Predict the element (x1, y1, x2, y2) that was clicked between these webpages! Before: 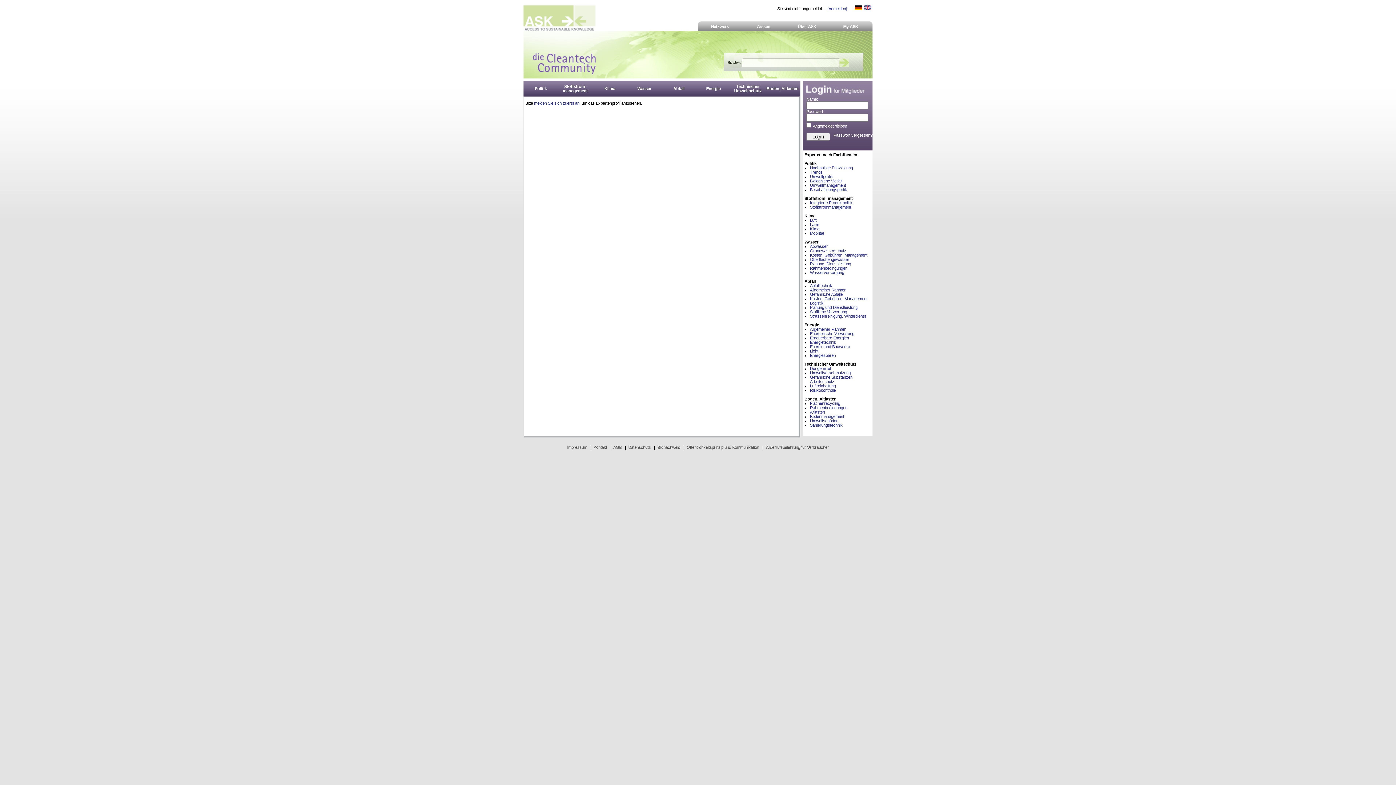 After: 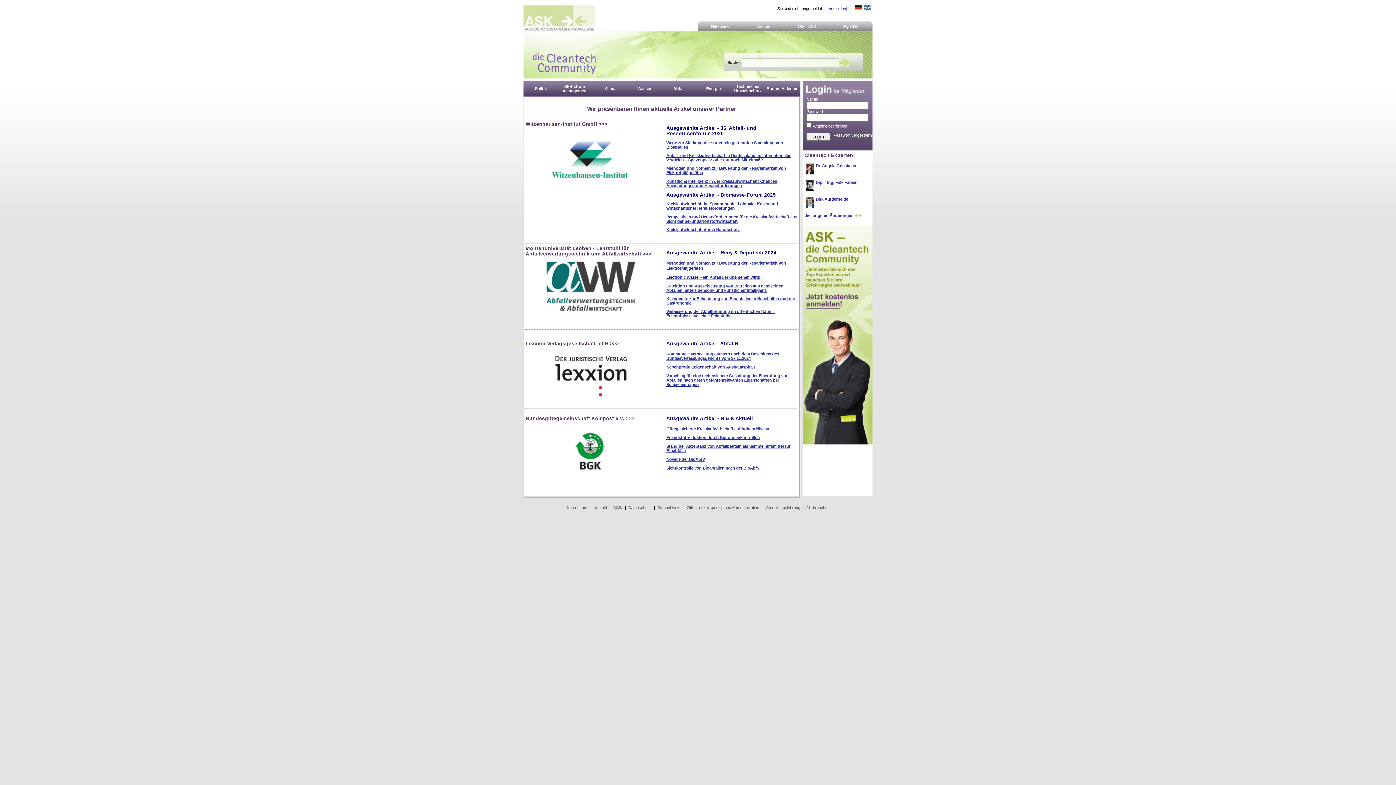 Action: bbox: (854, 6, 862, 10)